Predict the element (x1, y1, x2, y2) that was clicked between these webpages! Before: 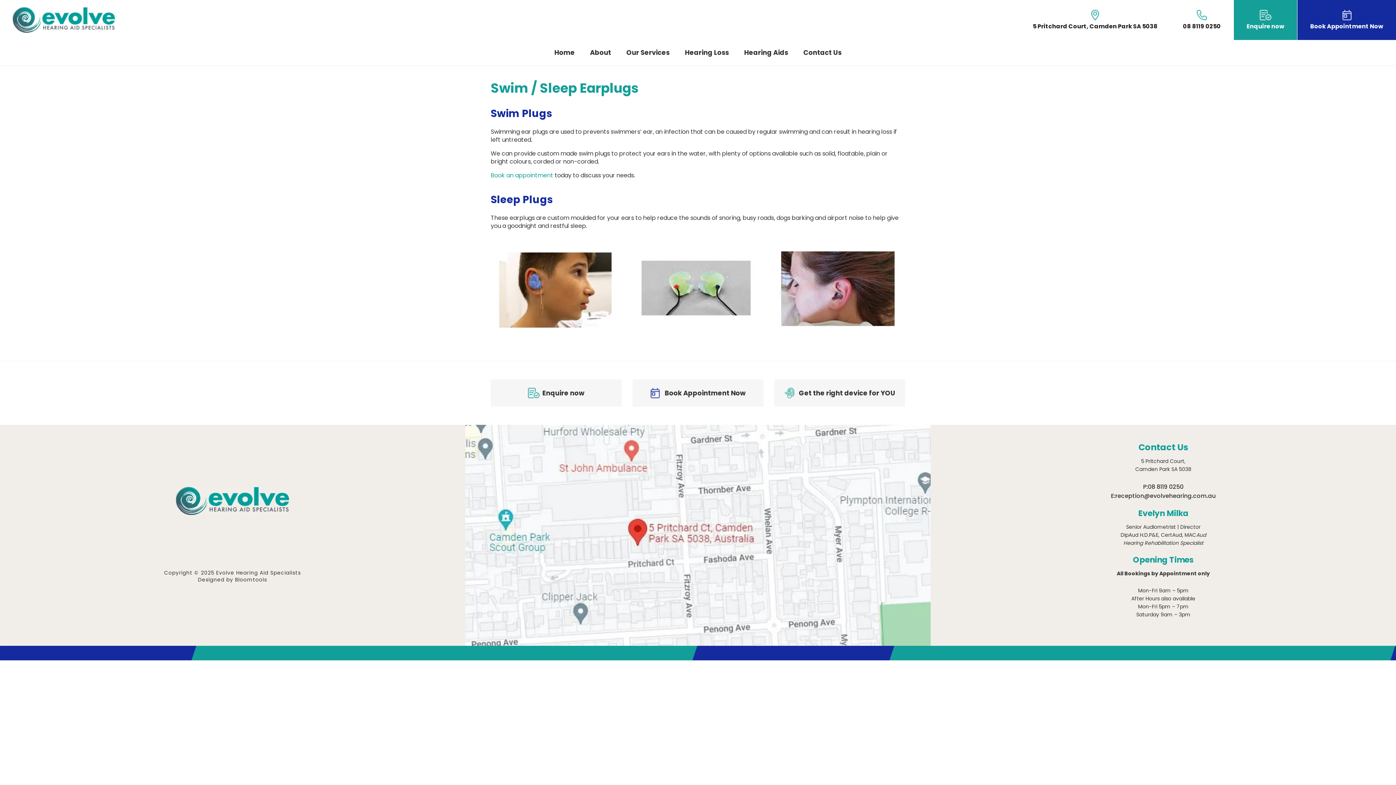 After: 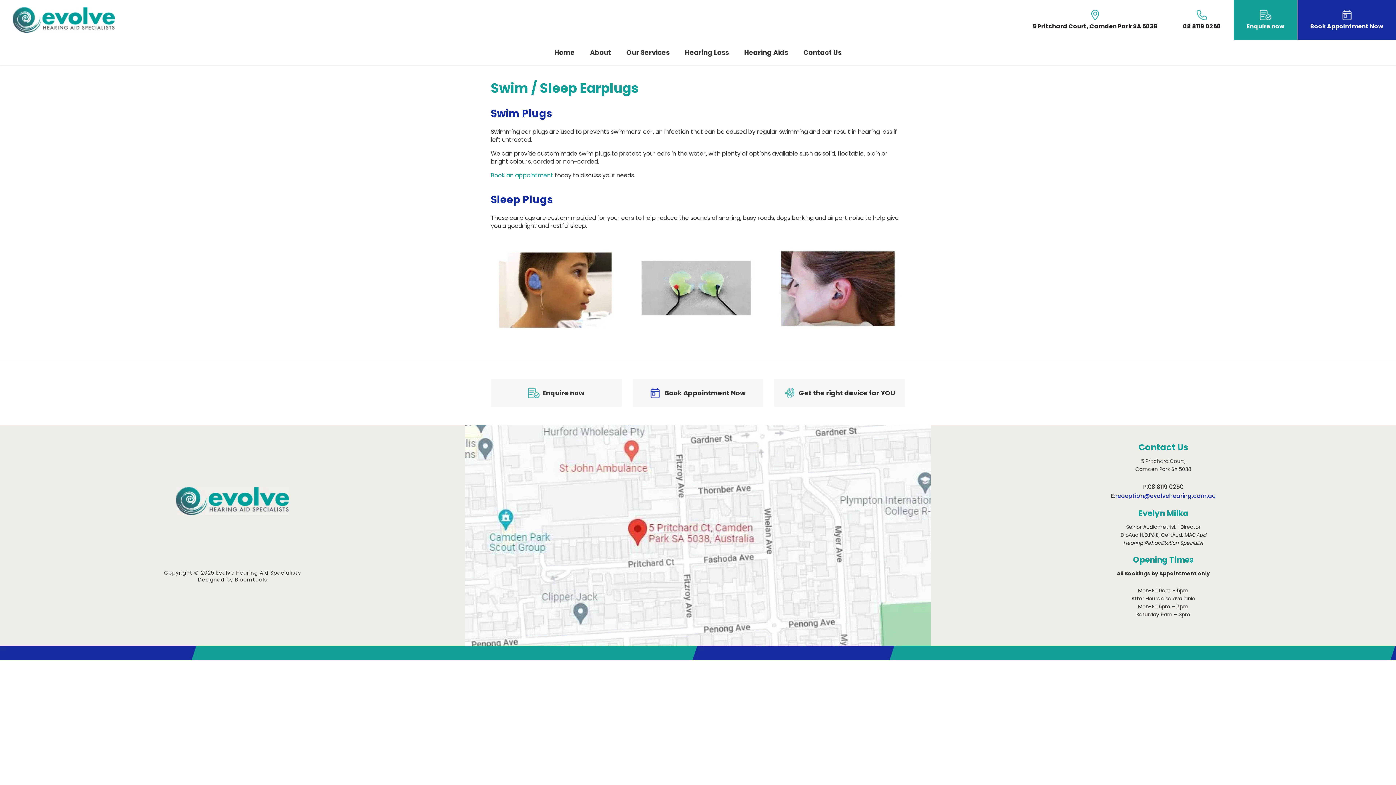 Action: bbox: (1115, 491, 1215, 500) label: reception@evolvehearing.com.au